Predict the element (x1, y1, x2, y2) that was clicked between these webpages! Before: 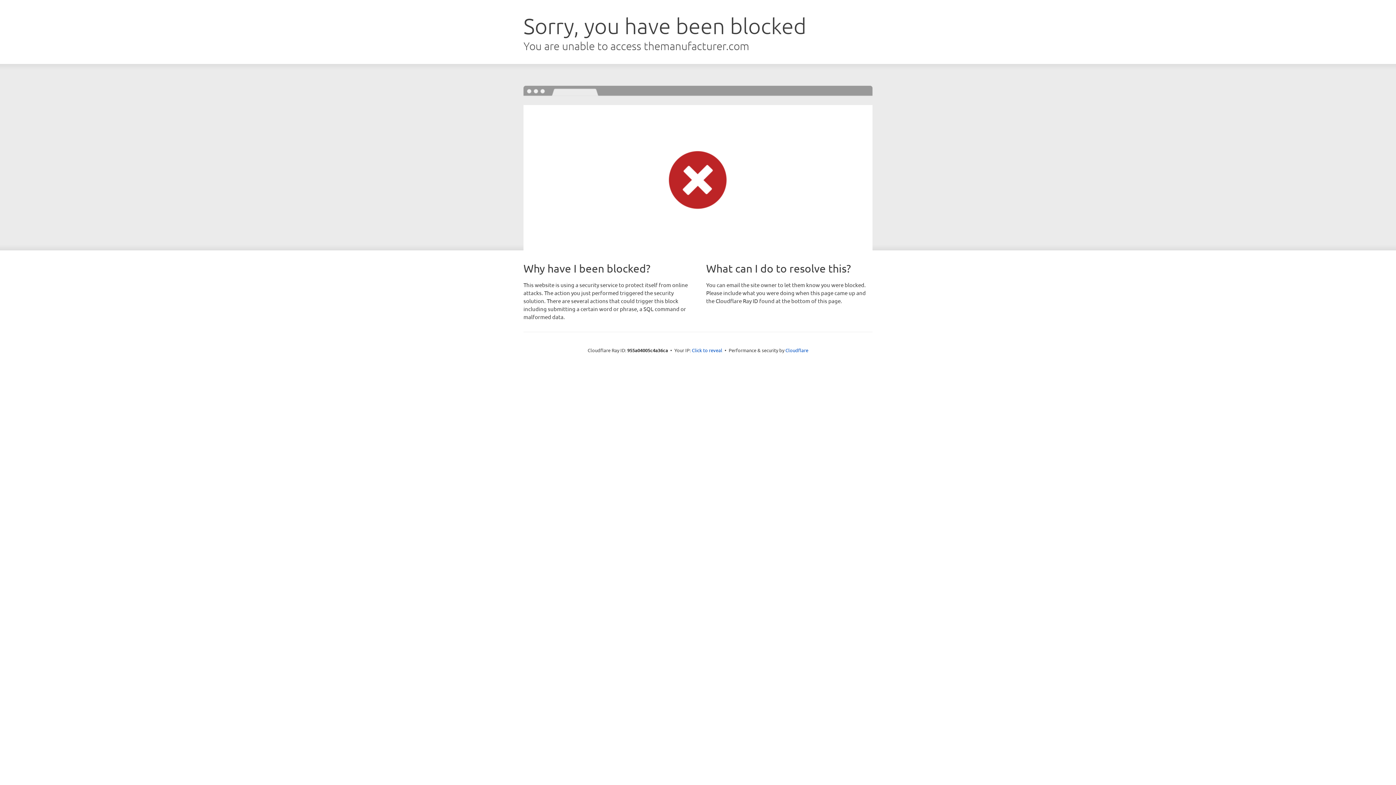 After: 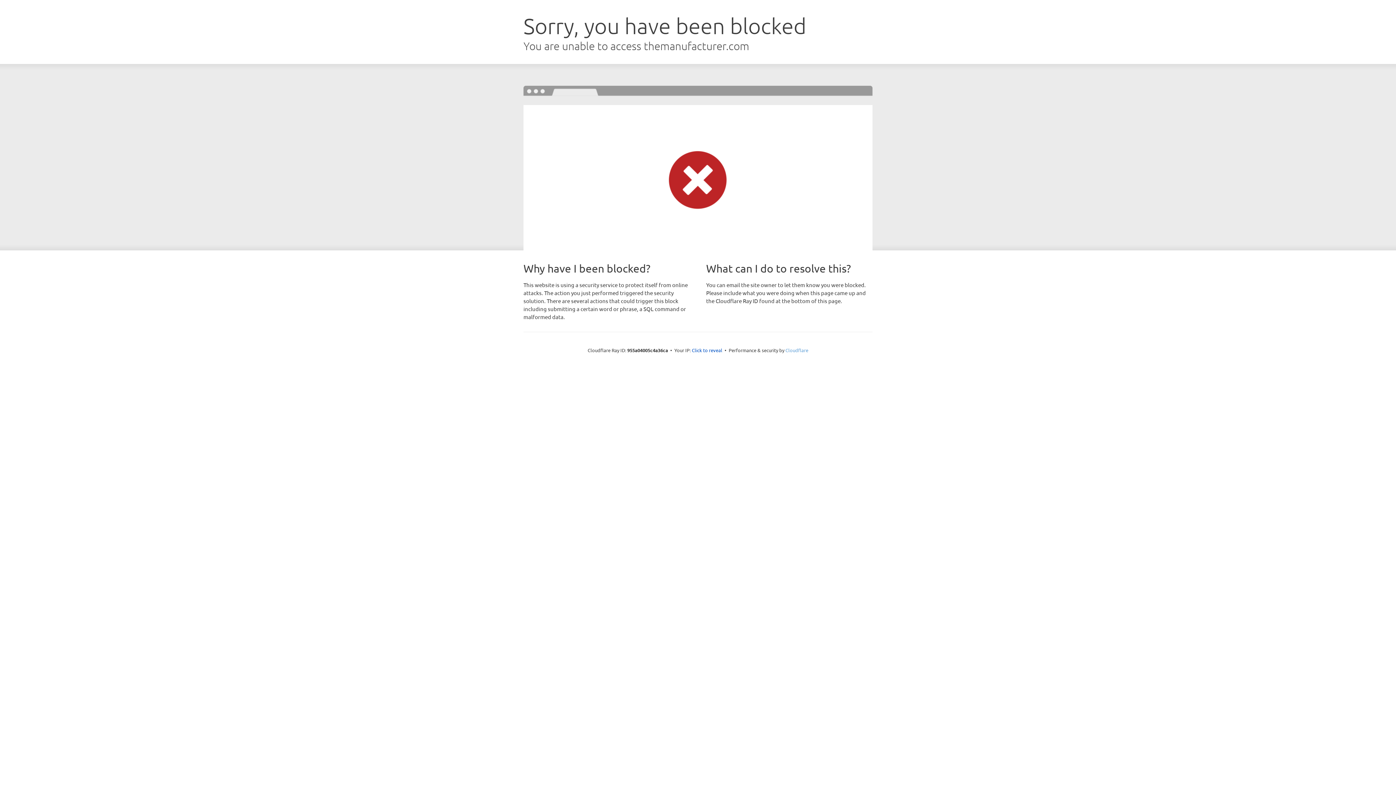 Action: label: Cloudflare bbox: (785, 347, 808, 353)